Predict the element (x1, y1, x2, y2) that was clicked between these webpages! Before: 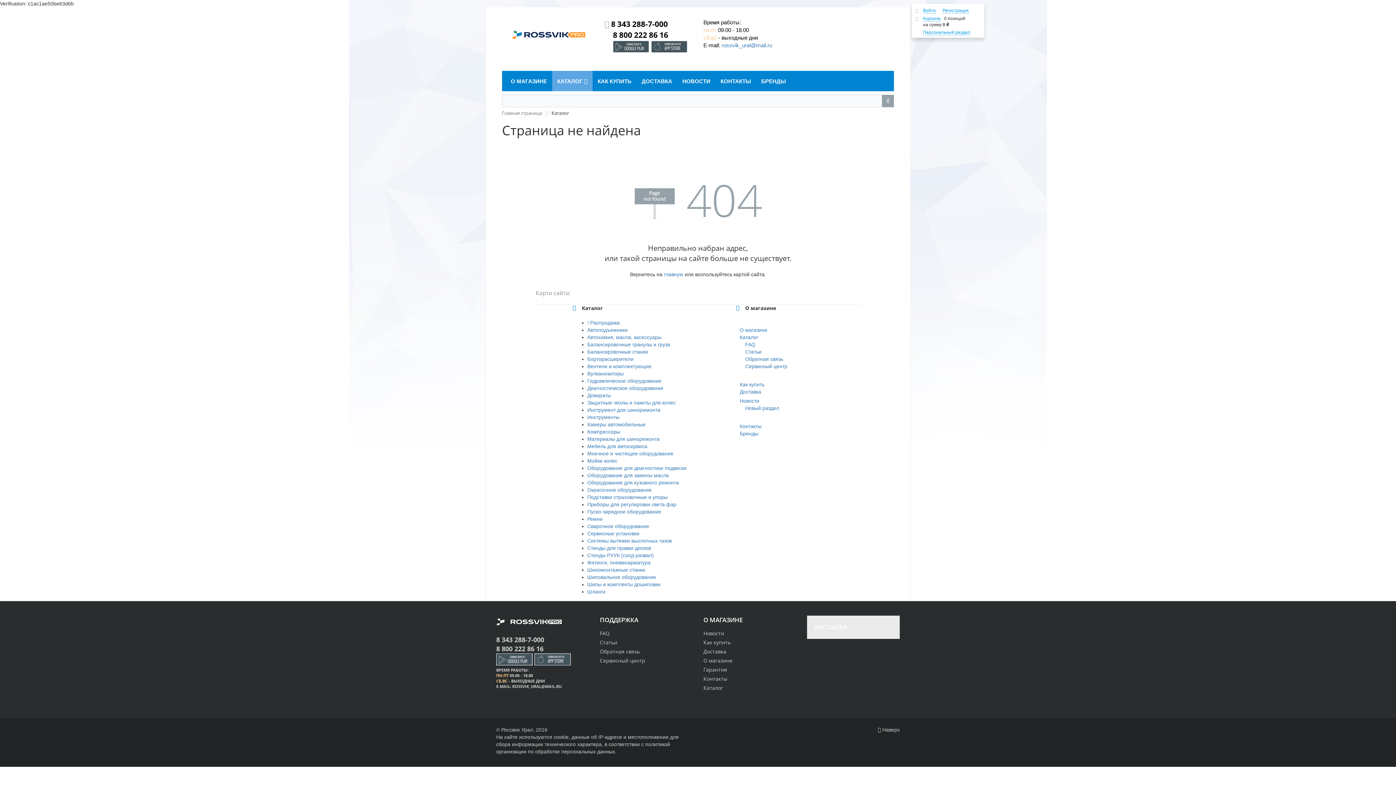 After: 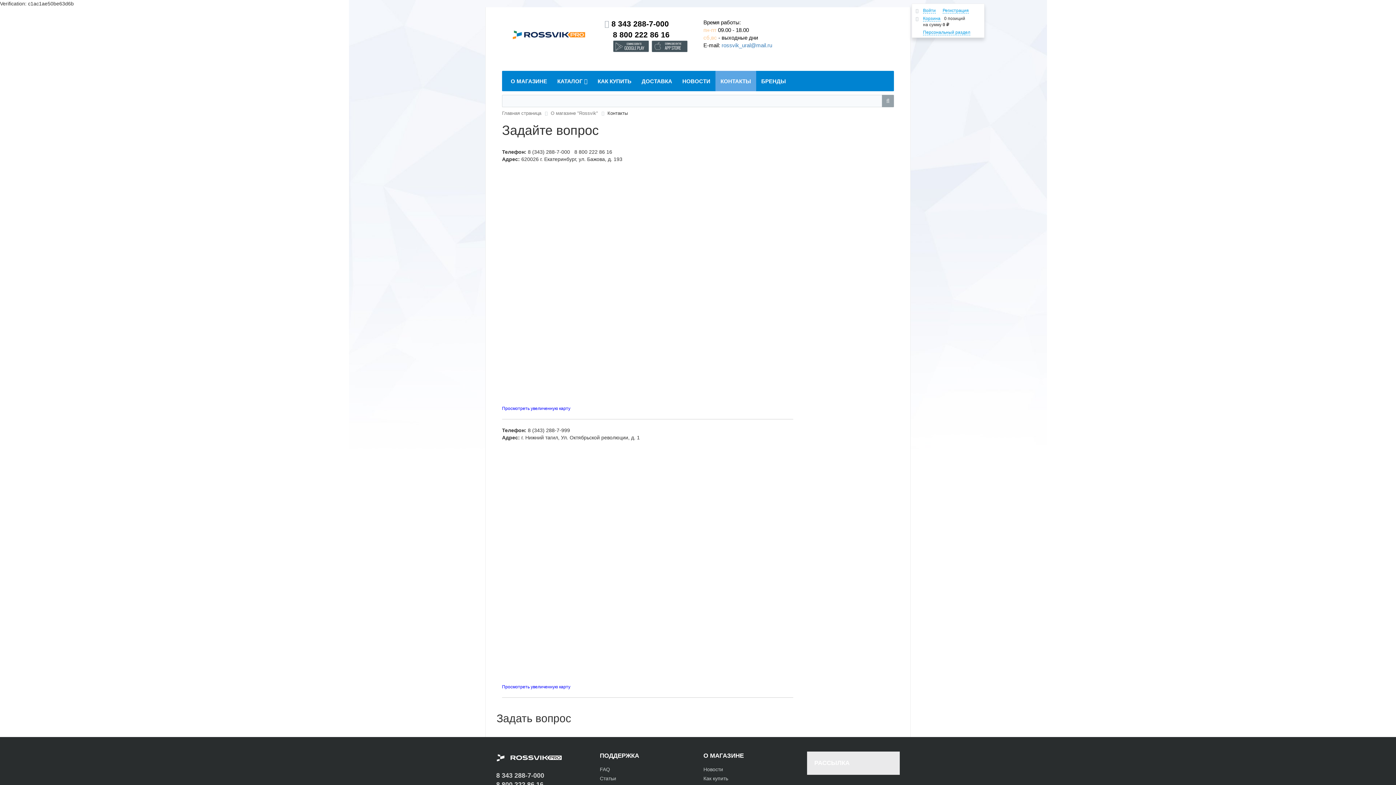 Action: bbox: (600, 648, 640, 655) label: Обратная связь